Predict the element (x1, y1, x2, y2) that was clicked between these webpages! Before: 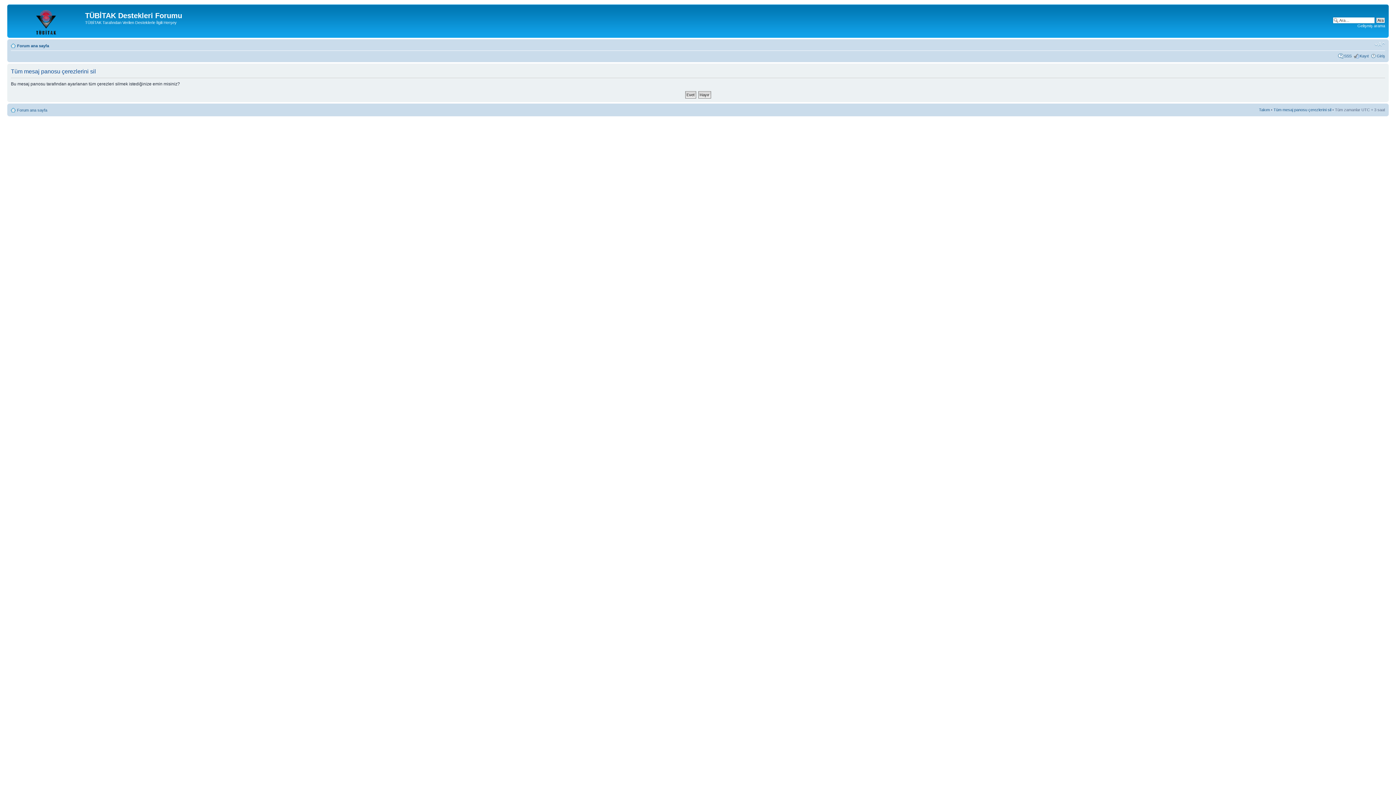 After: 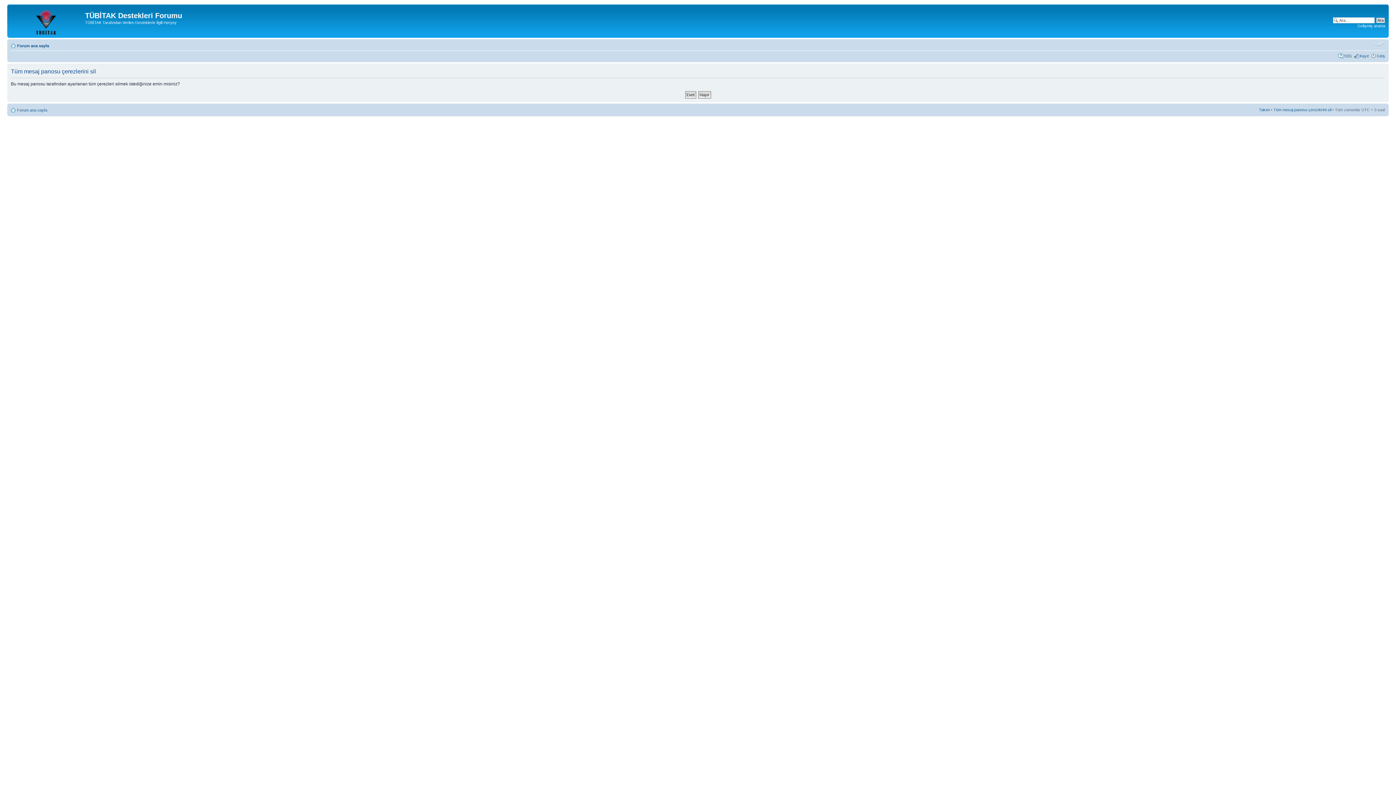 Action: label: Tüm mesaj panosu çerezlerini sil bbox: (1273, 107, 1331, 112)